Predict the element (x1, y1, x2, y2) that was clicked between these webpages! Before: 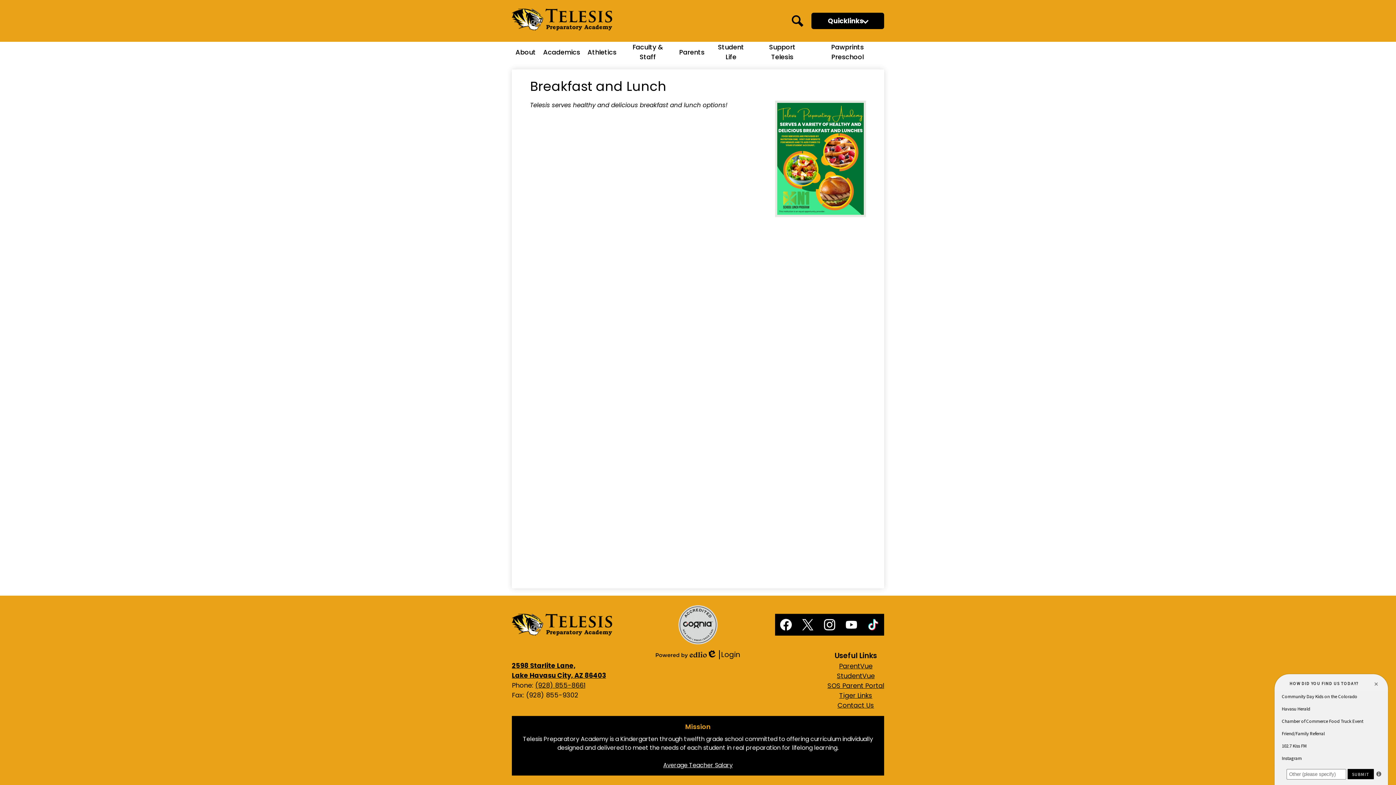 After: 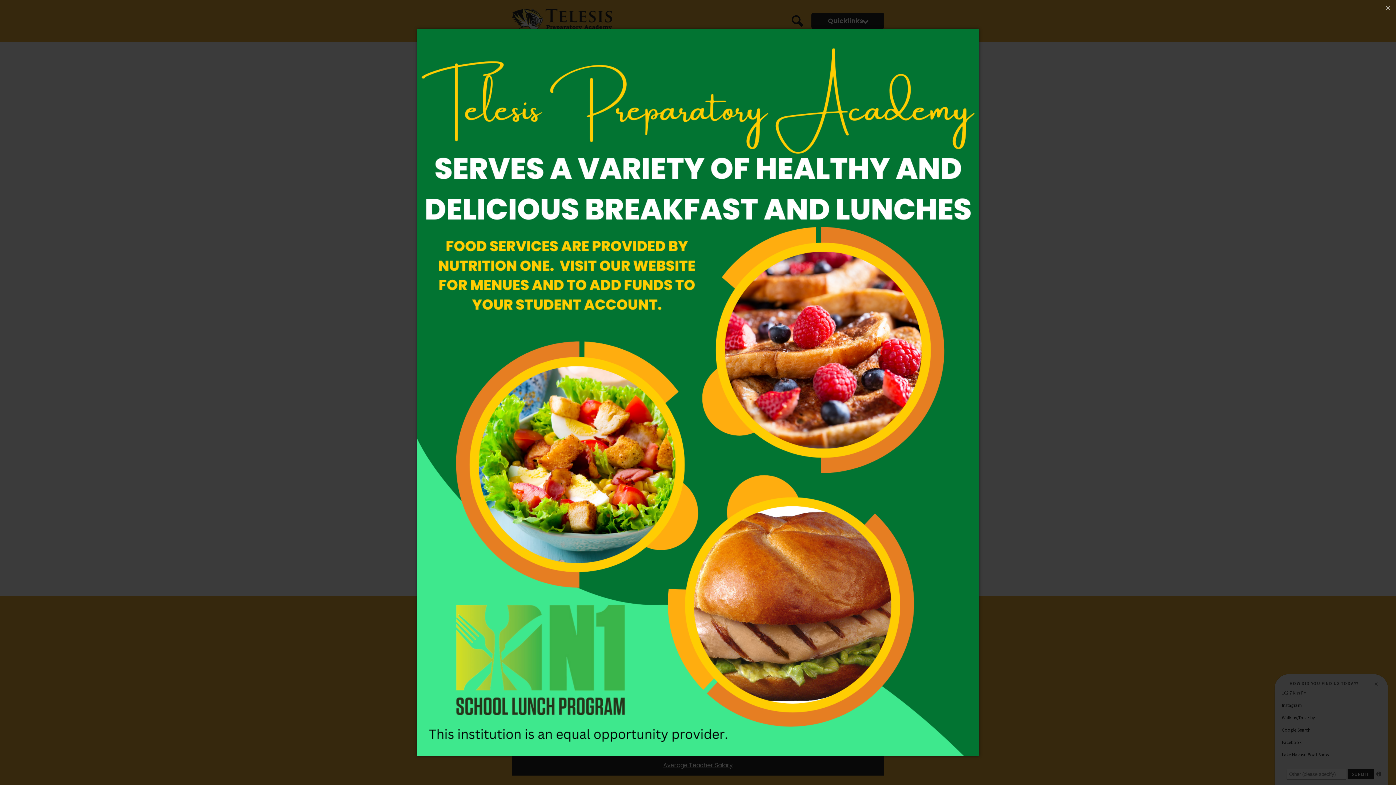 Action: bbox: (775, 100, 866, 217)